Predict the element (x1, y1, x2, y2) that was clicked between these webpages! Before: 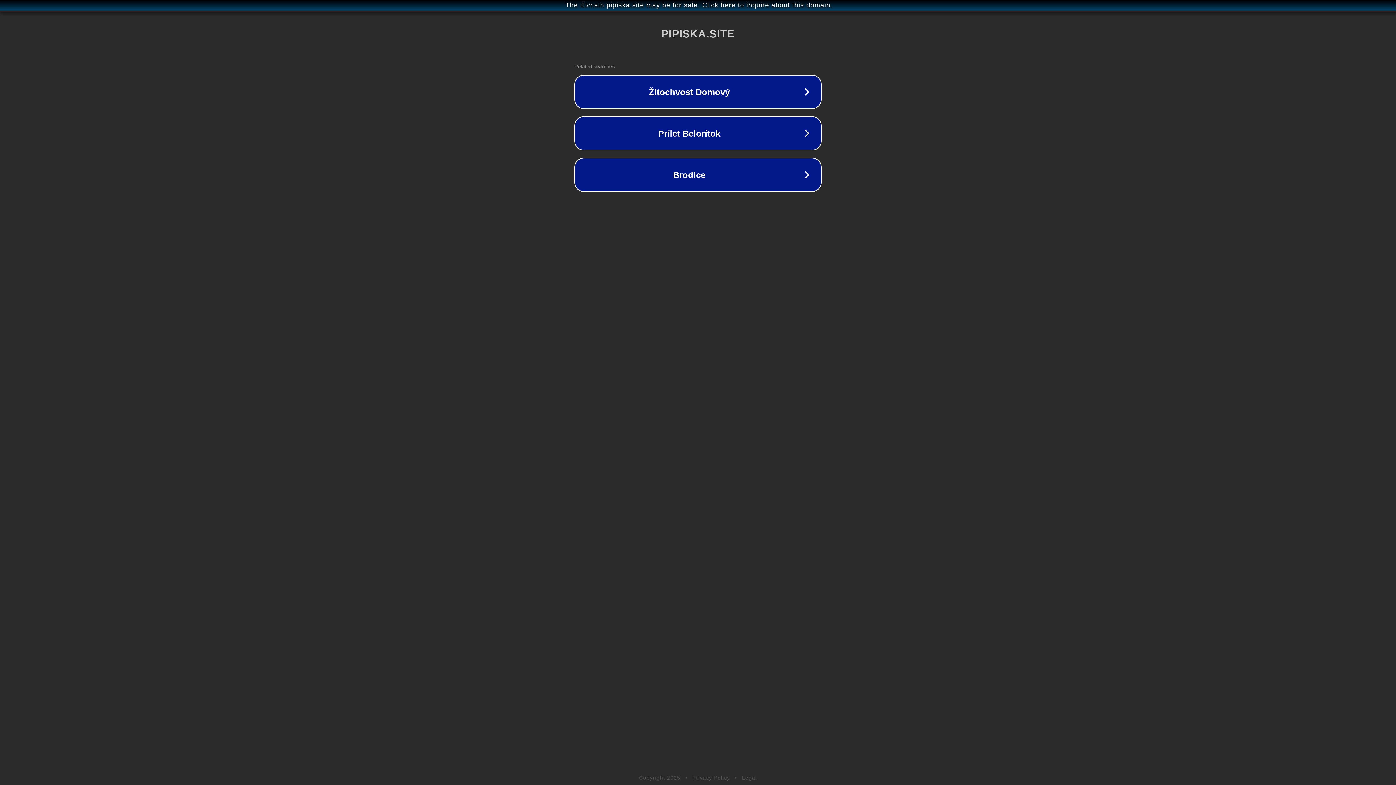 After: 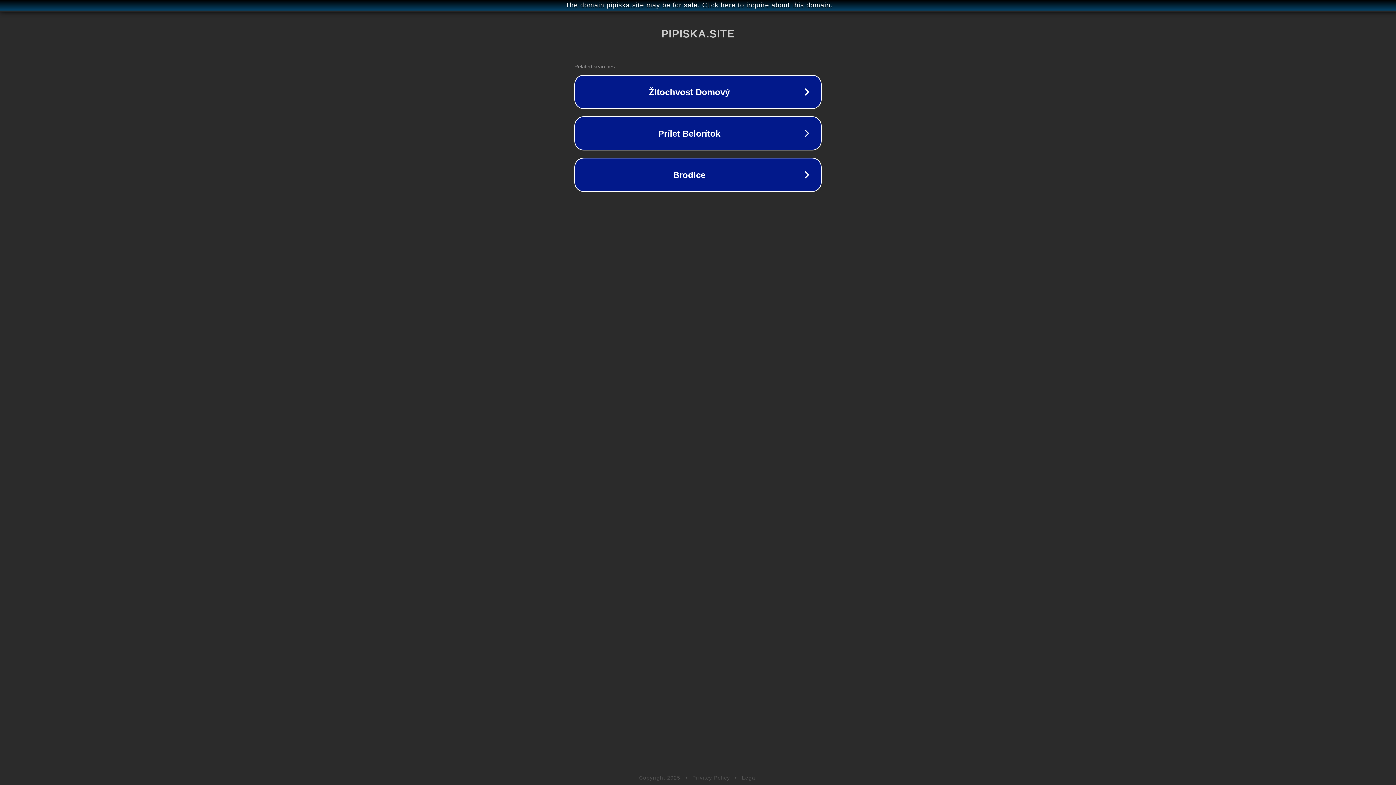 Action: bbox: (742, 775, 757, 781) label: Legal